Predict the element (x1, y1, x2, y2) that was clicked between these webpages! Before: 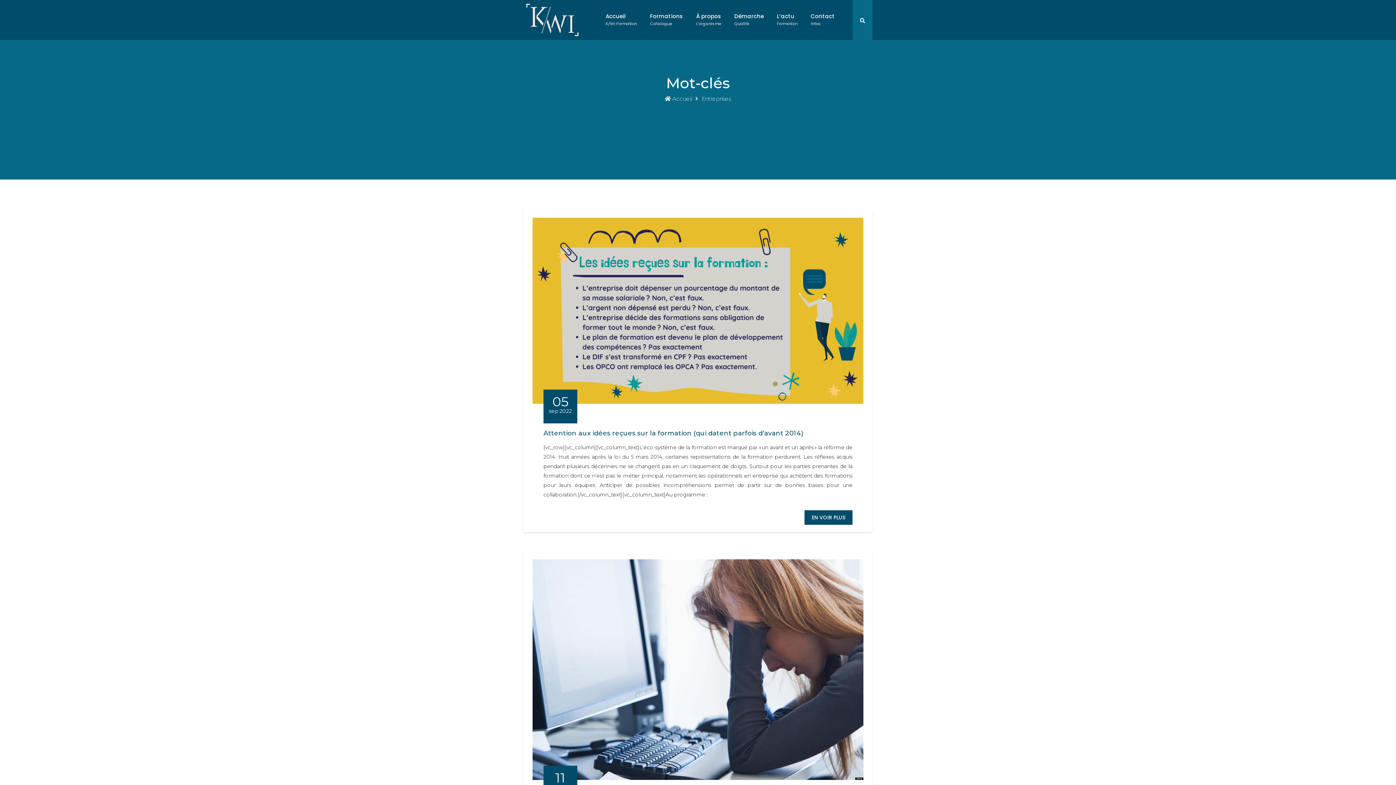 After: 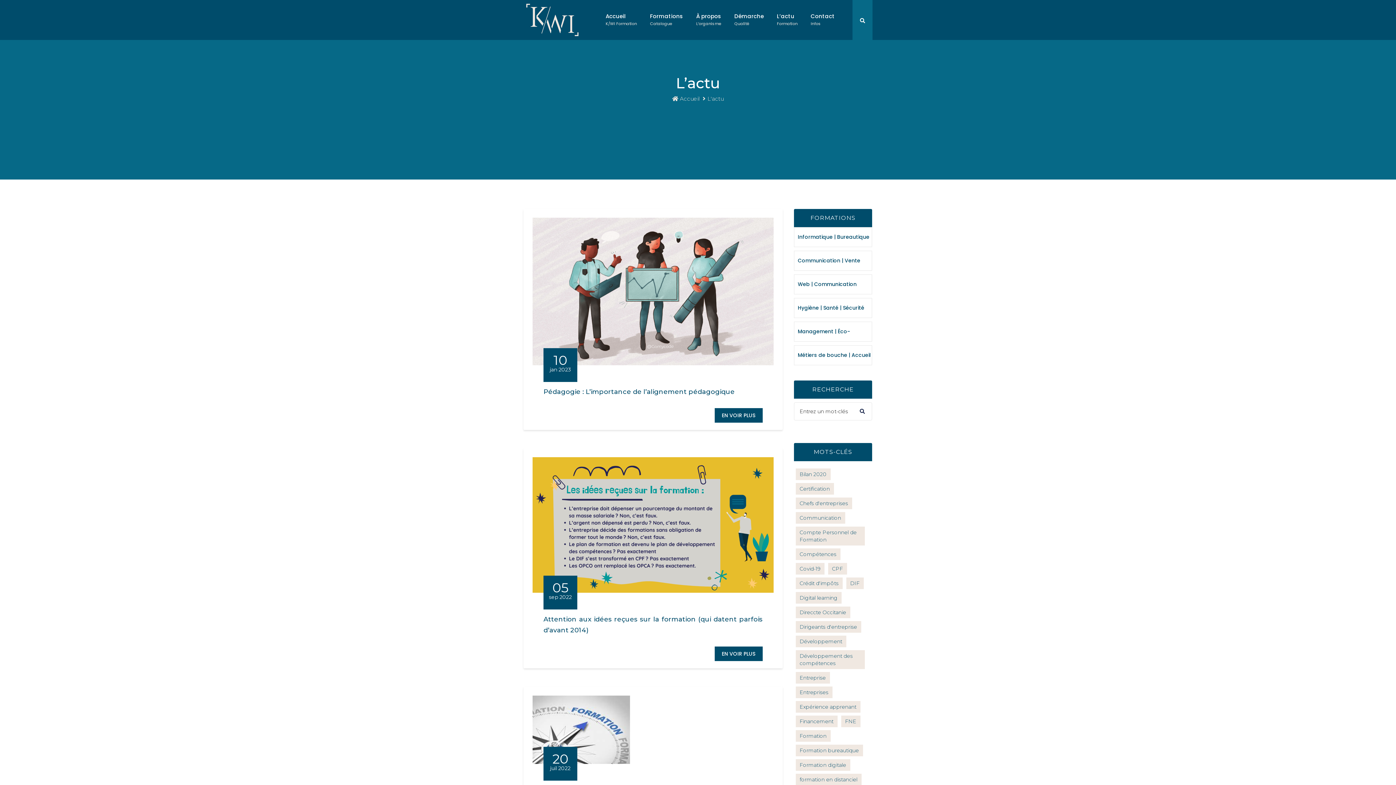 Action: label: L’actu
Formation bbox: (770, 0, 804, 34)